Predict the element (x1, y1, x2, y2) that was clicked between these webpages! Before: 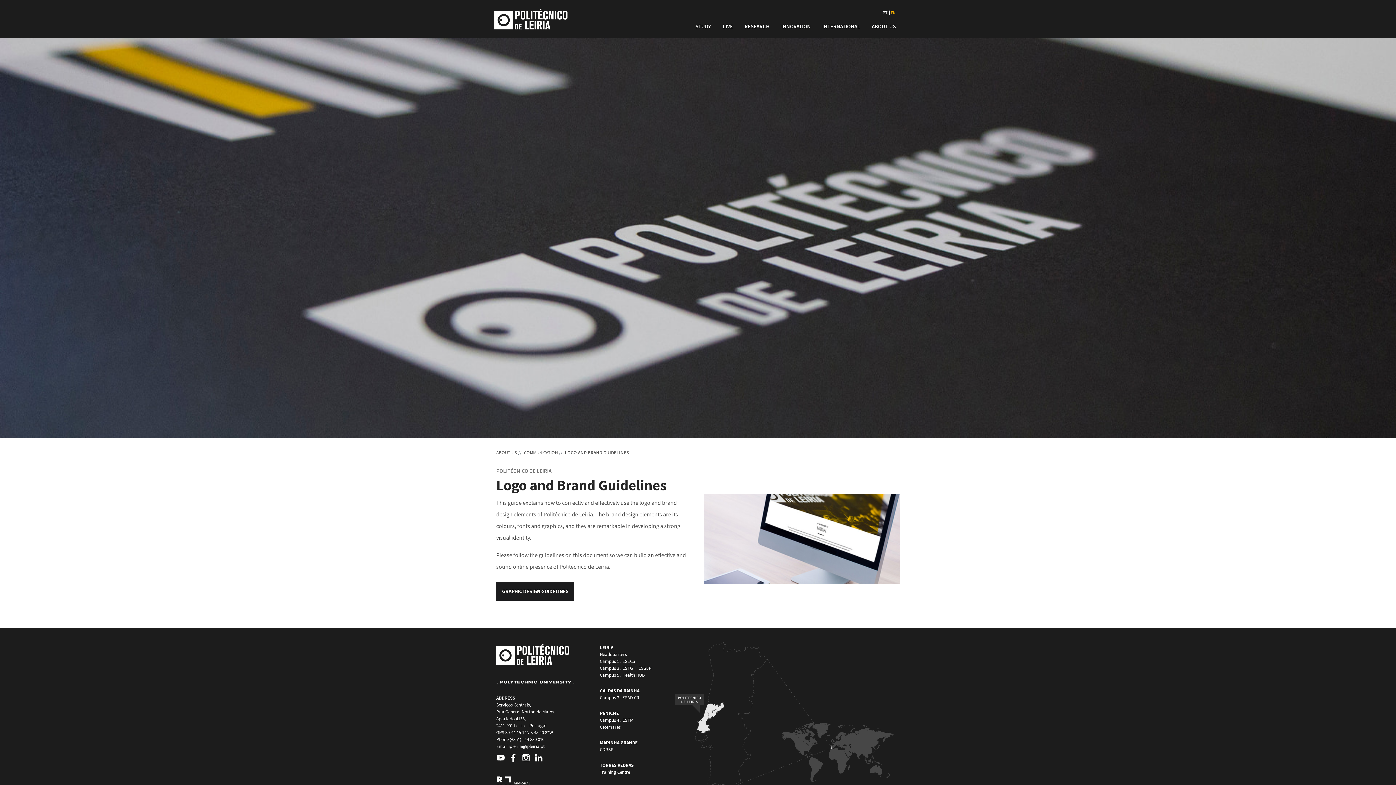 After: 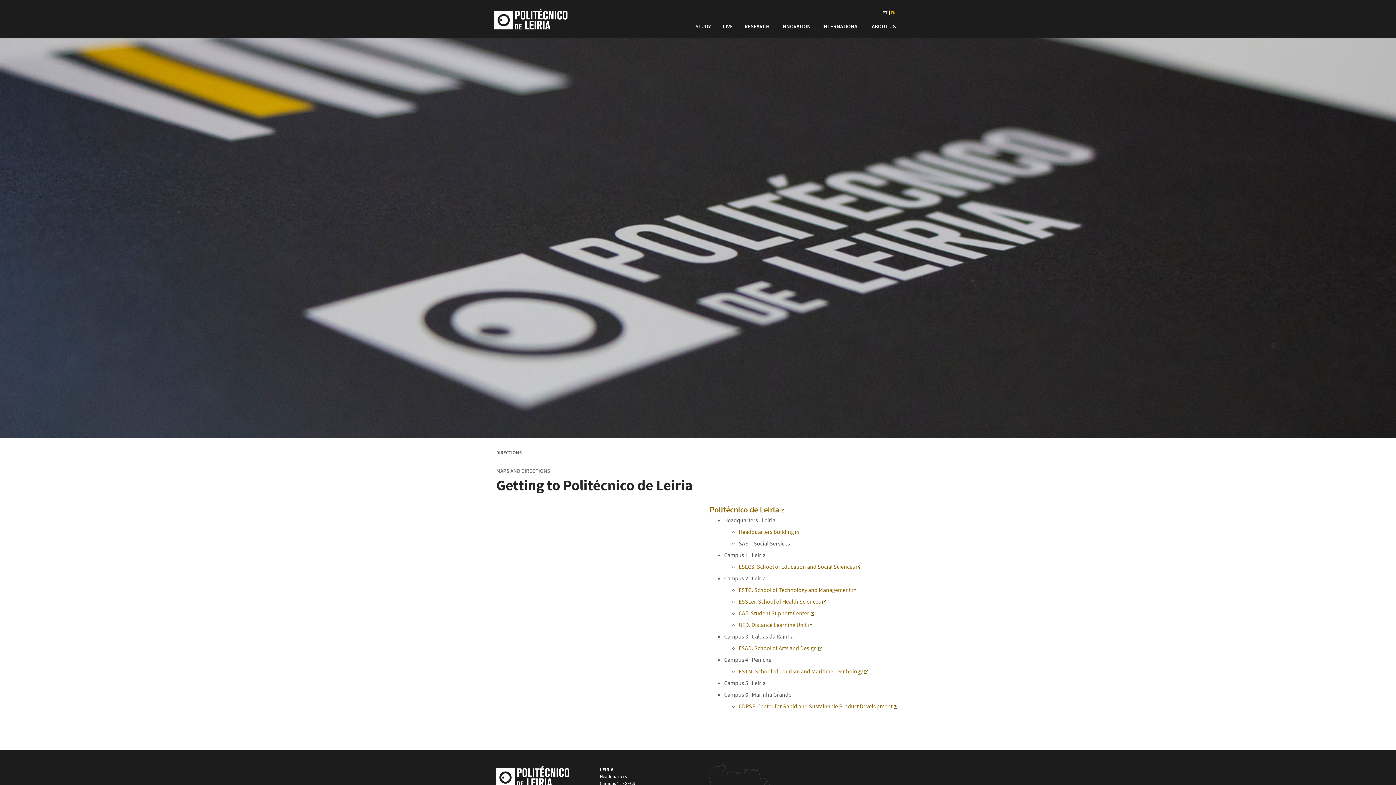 Action: bbox: (669, 640, 899, 789)